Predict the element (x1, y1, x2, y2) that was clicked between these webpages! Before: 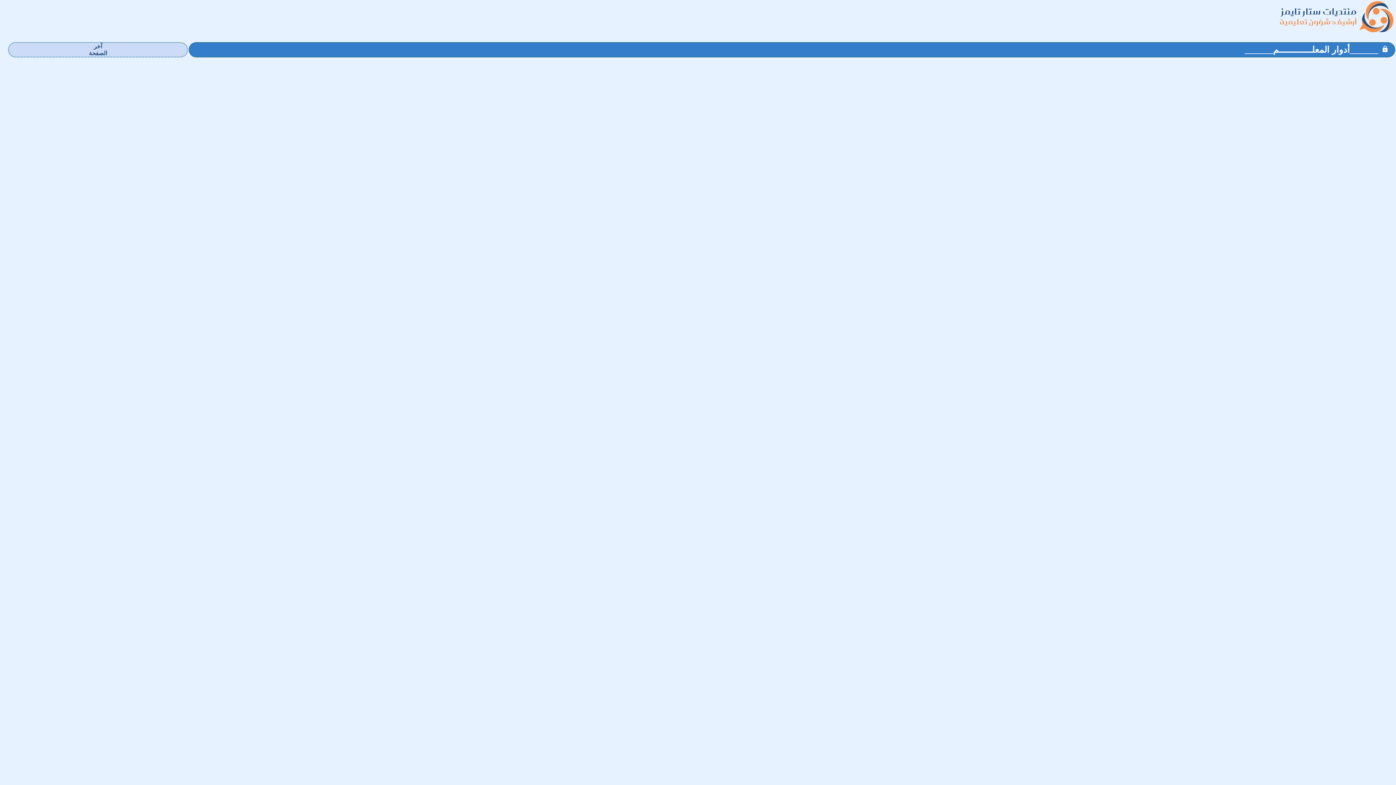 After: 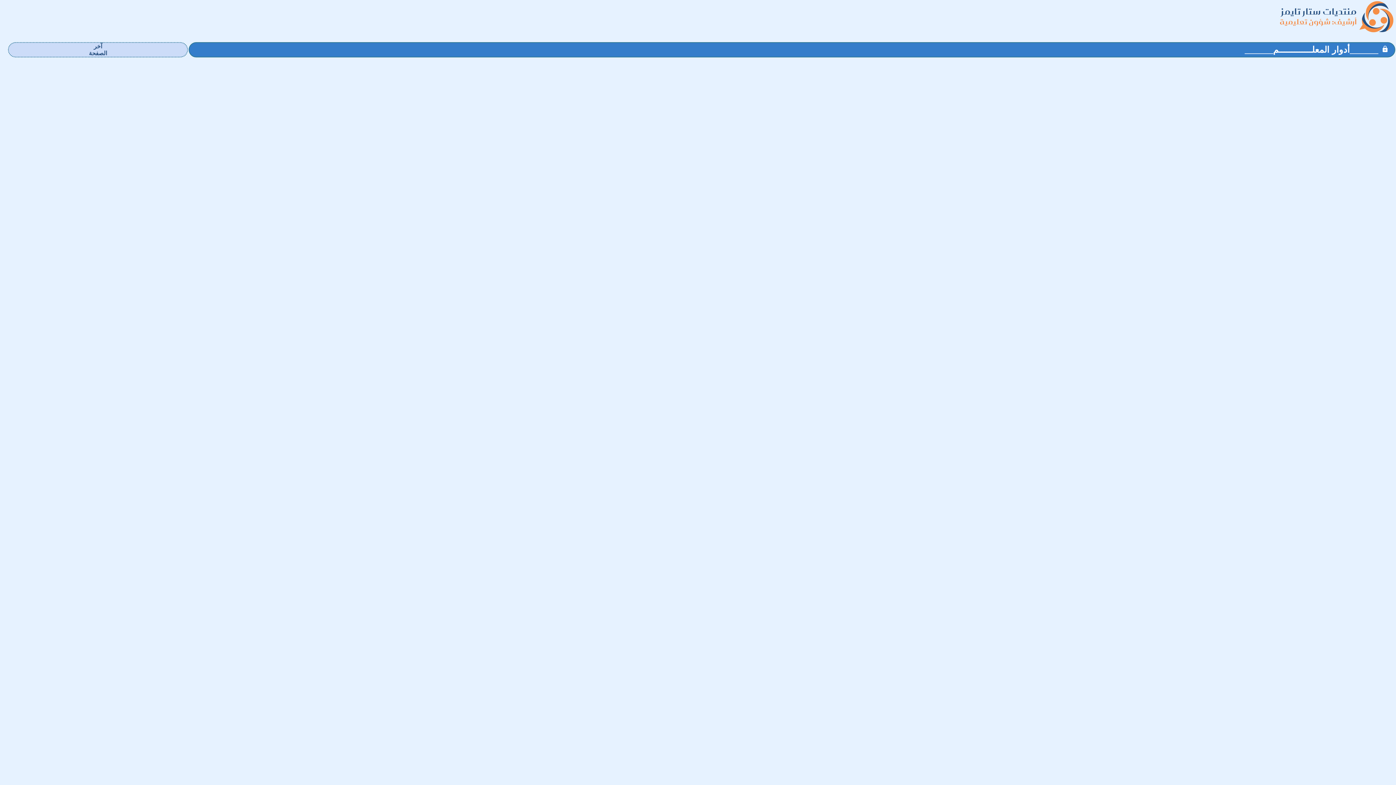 Action: label: ______أدوار المعلـــــــــــــم______ bbox: (1245, 44, 1378, 54)